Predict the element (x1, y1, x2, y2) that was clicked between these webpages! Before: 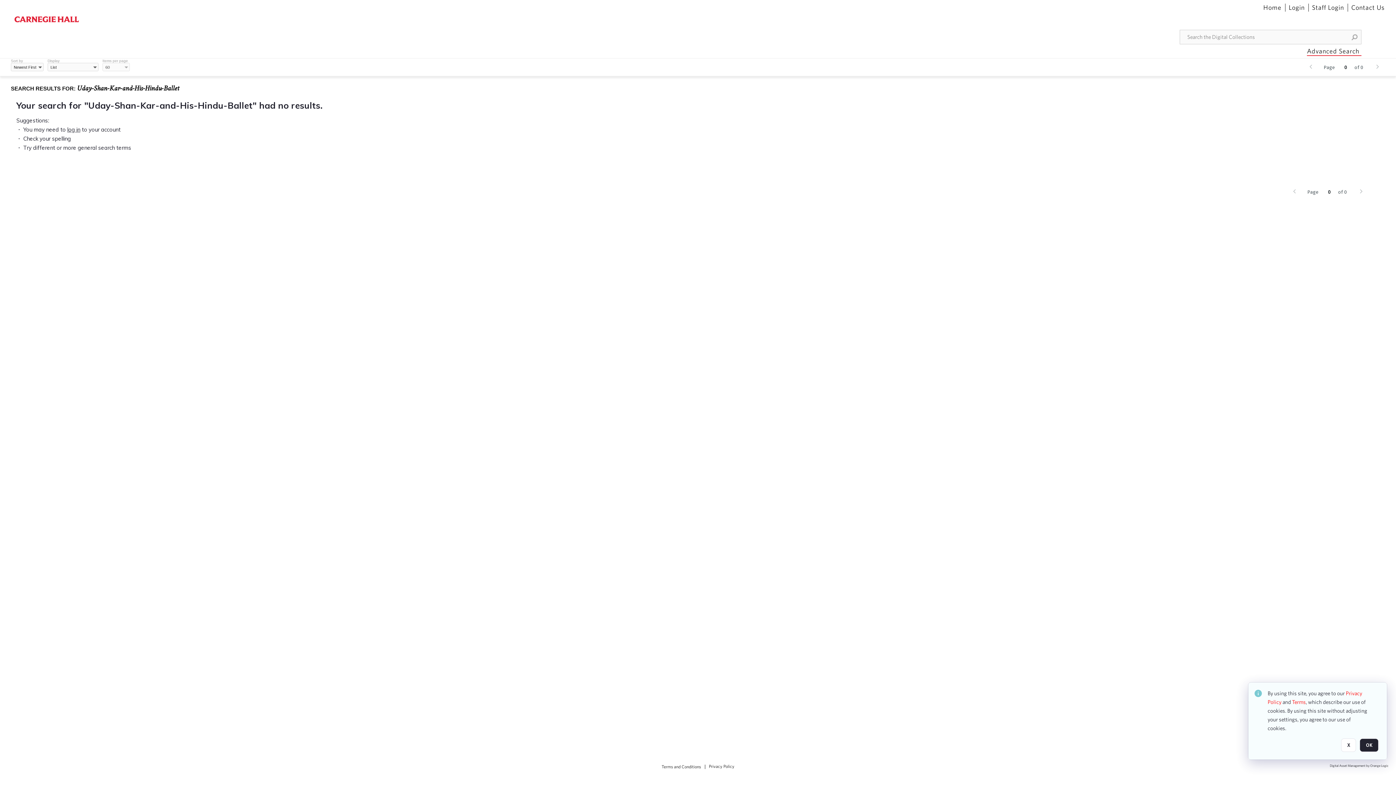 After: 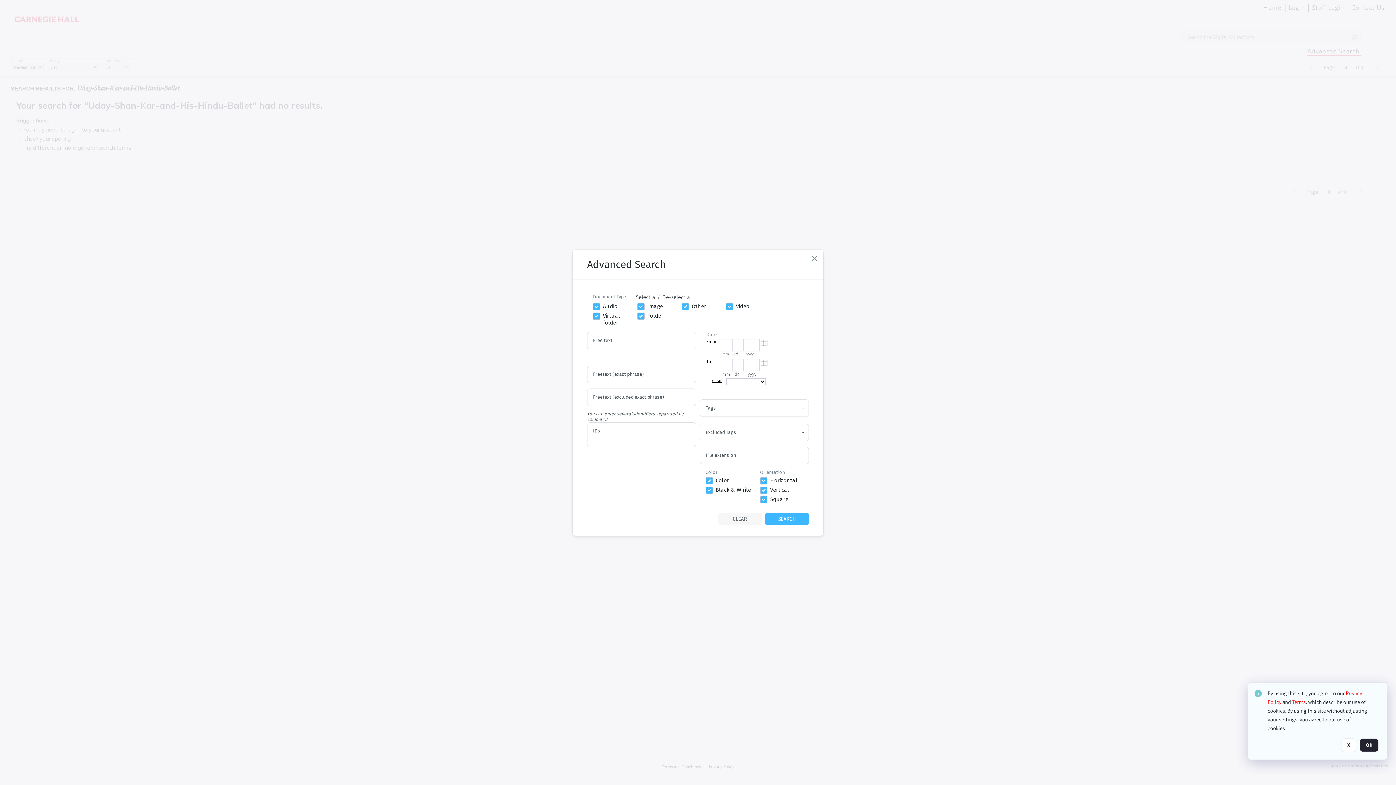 Action: bbox: (1307, 46, 1361, 56) label: Advanced Search